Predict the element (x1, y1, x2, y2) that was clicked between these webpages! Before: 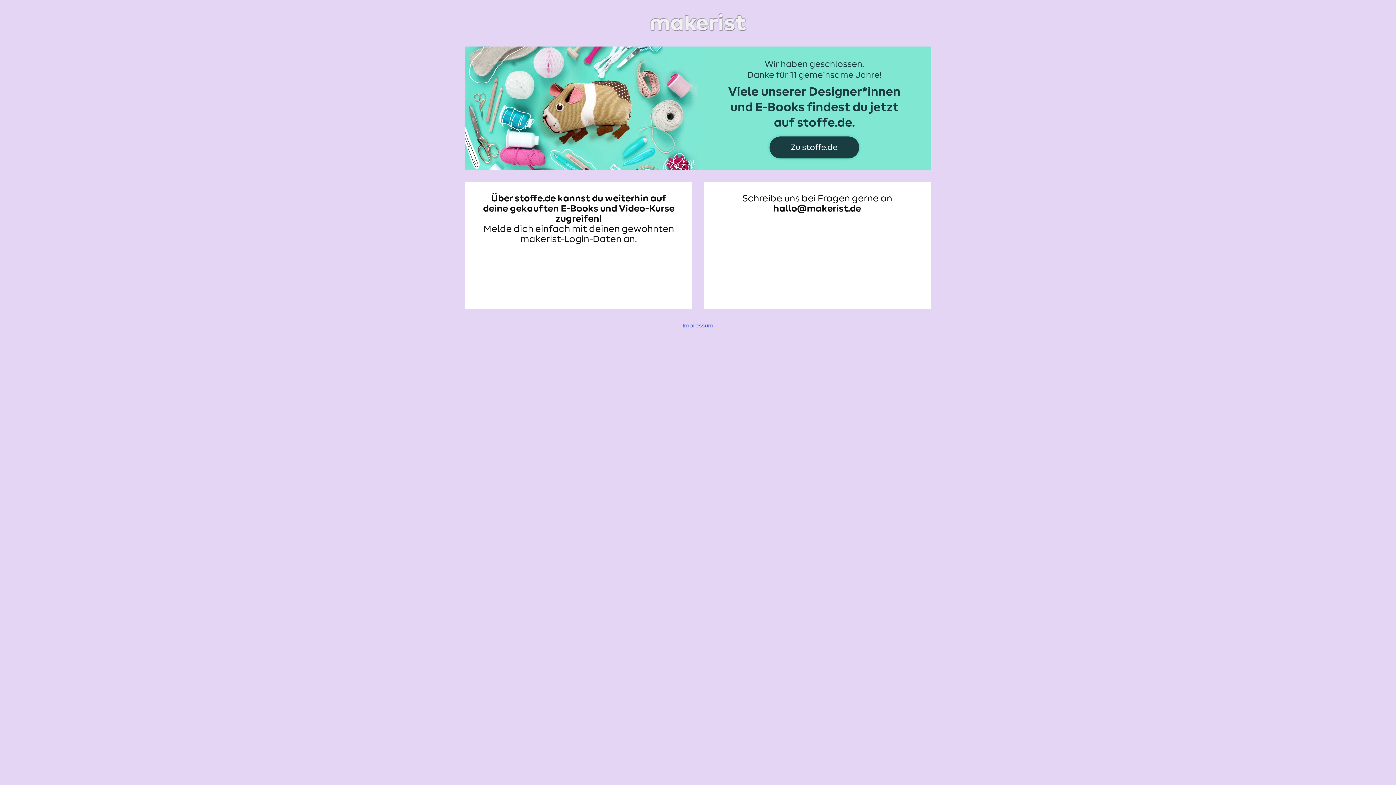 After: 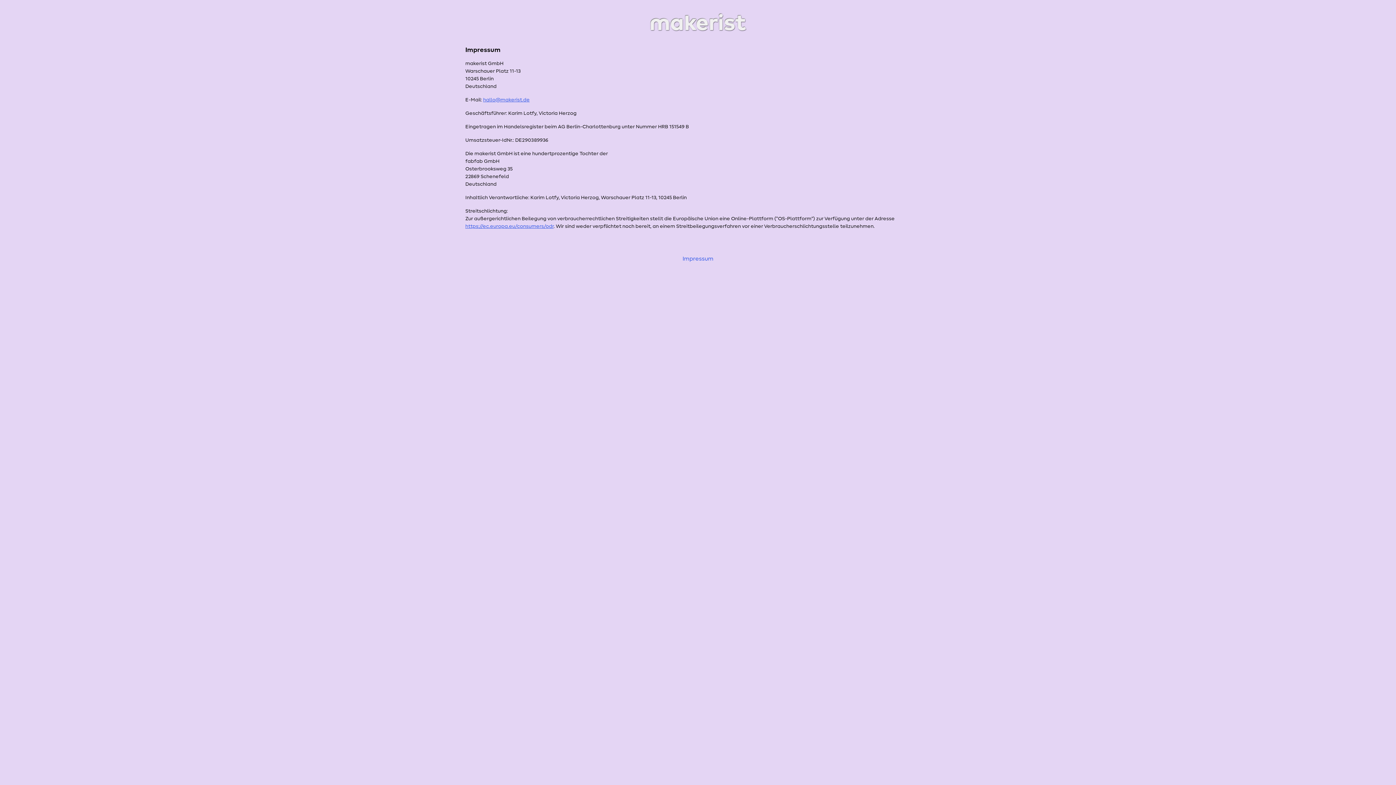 Action: bbox: (682, 322, 713, 328) label: Impressum